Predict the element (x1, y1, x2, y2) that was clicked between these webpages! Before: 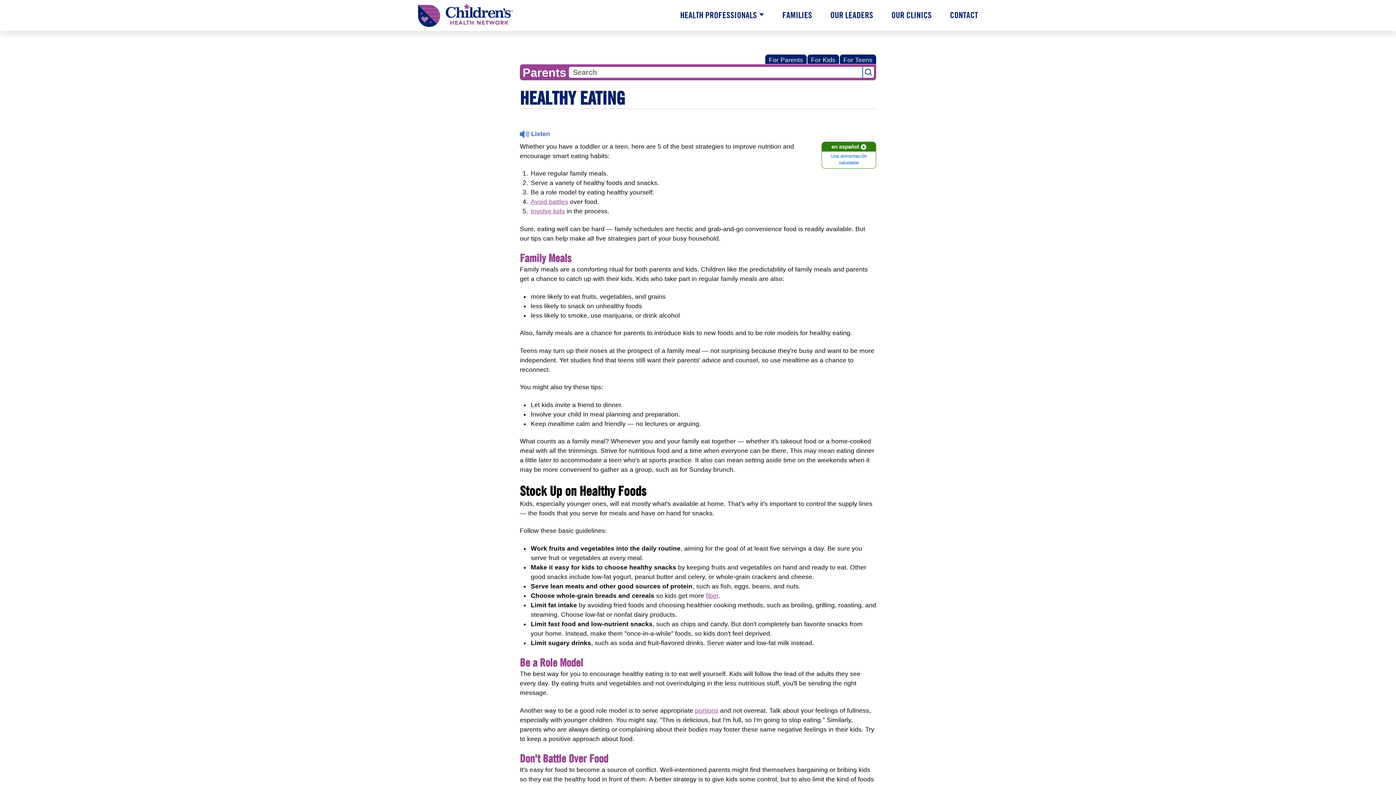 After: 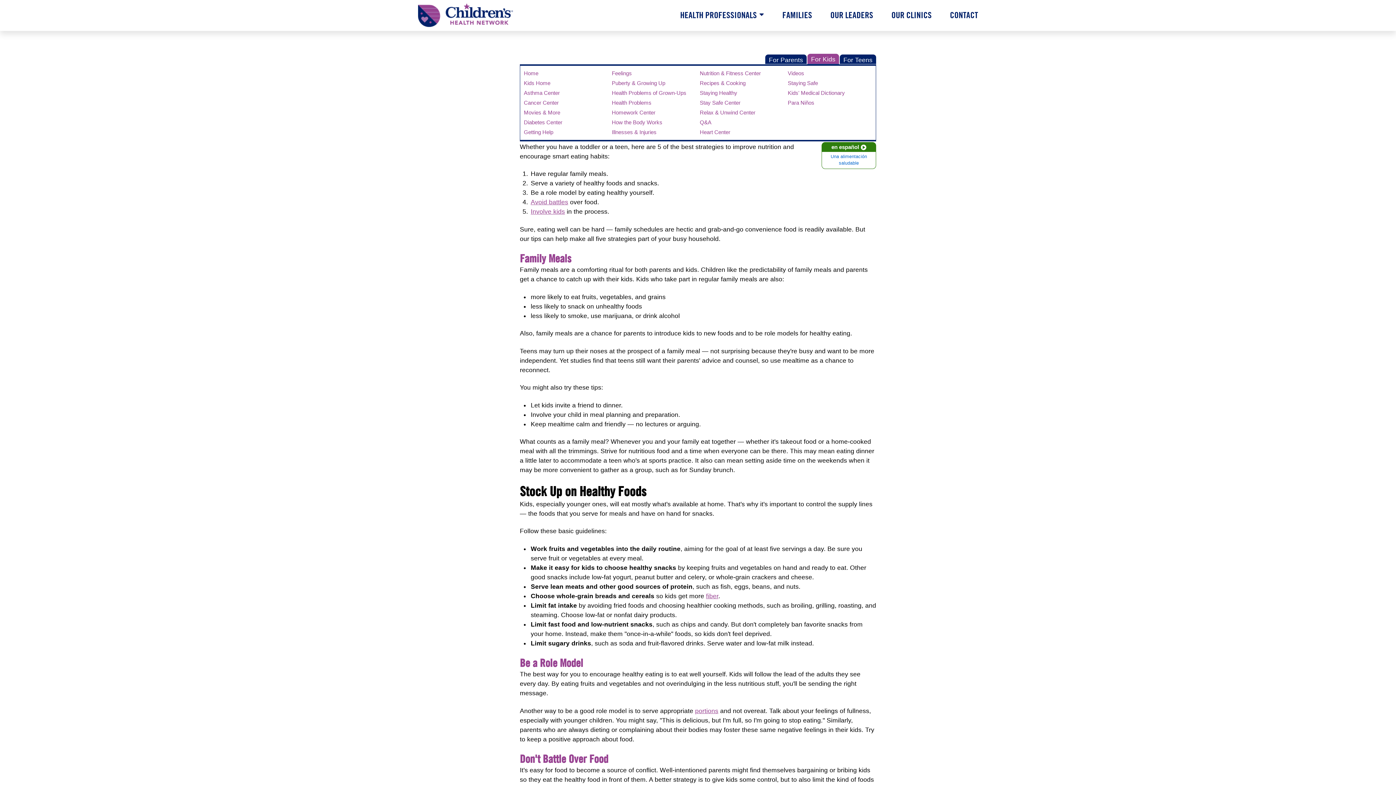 Action: label: For Kids bbox: (807, 54, 839, 64)